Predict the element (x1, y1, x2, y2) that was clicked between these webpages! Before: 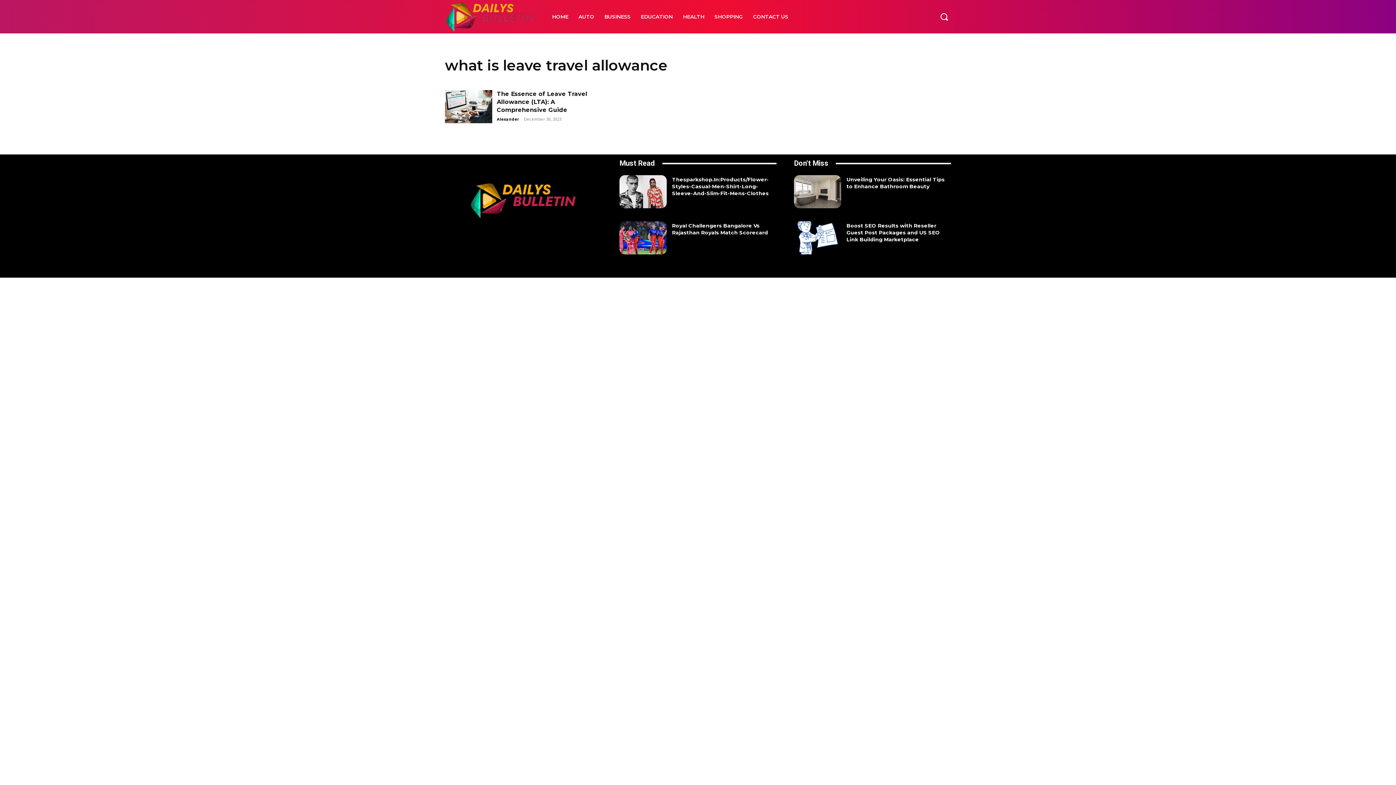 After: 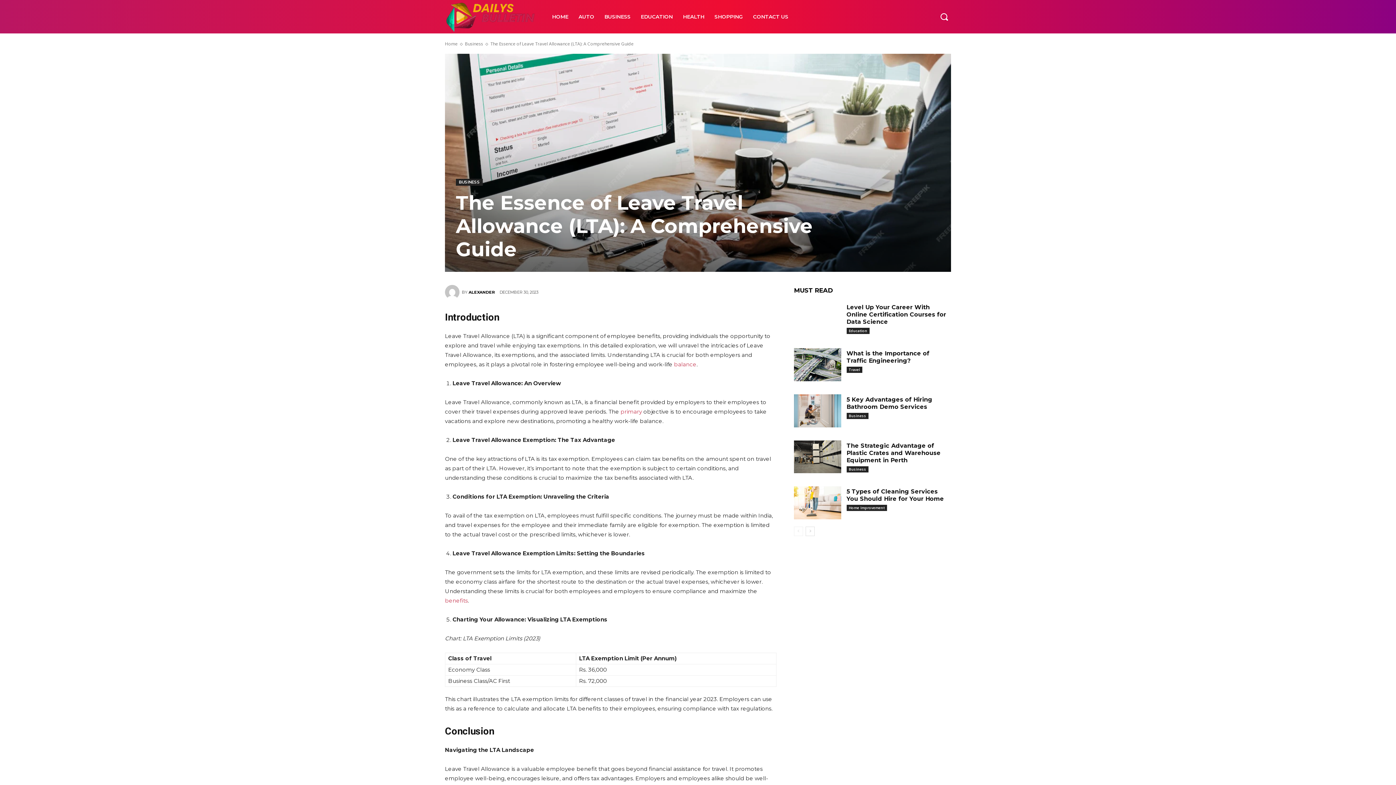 Action: label: The Essence of Leave Travel Allowance (LTA): A Comprehensive Guide bbox: (496, 90, 587, 113)